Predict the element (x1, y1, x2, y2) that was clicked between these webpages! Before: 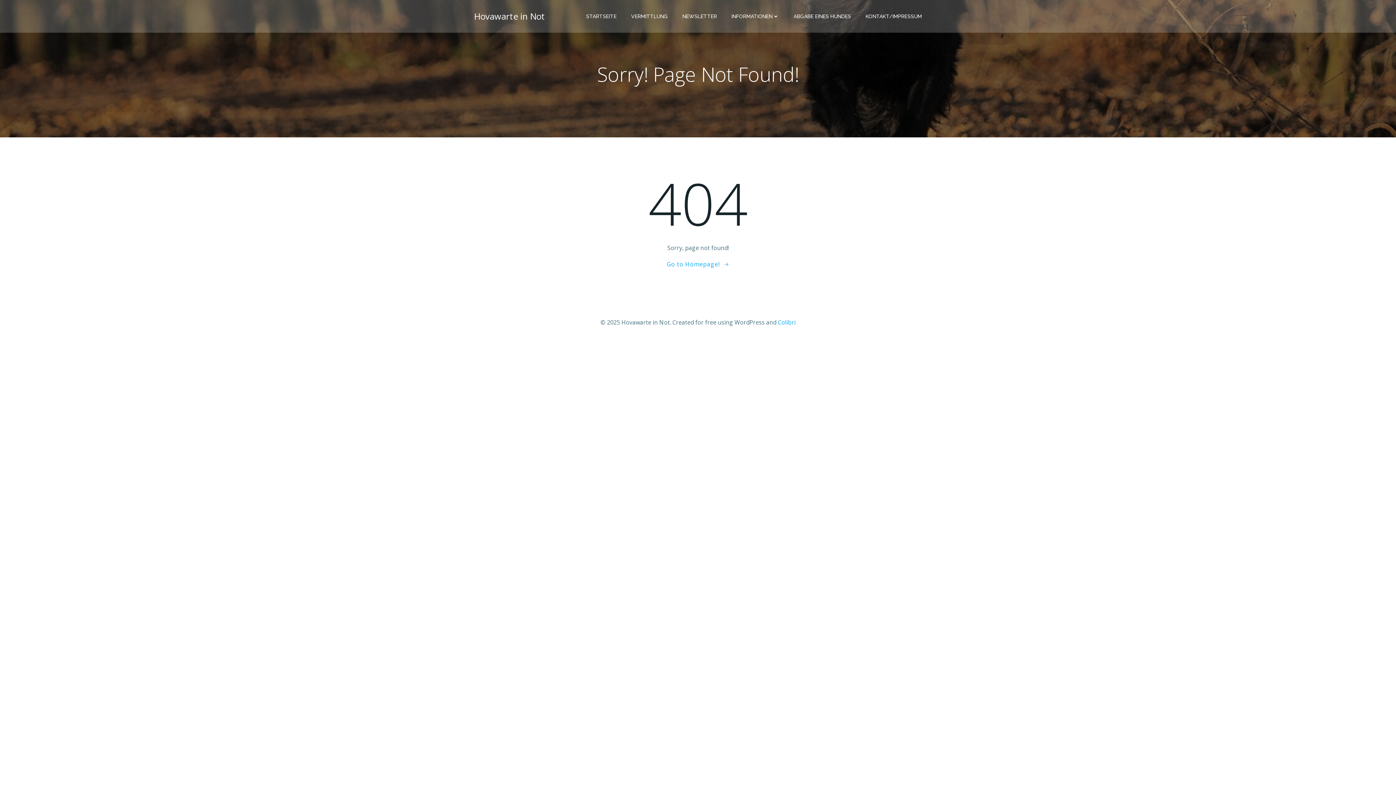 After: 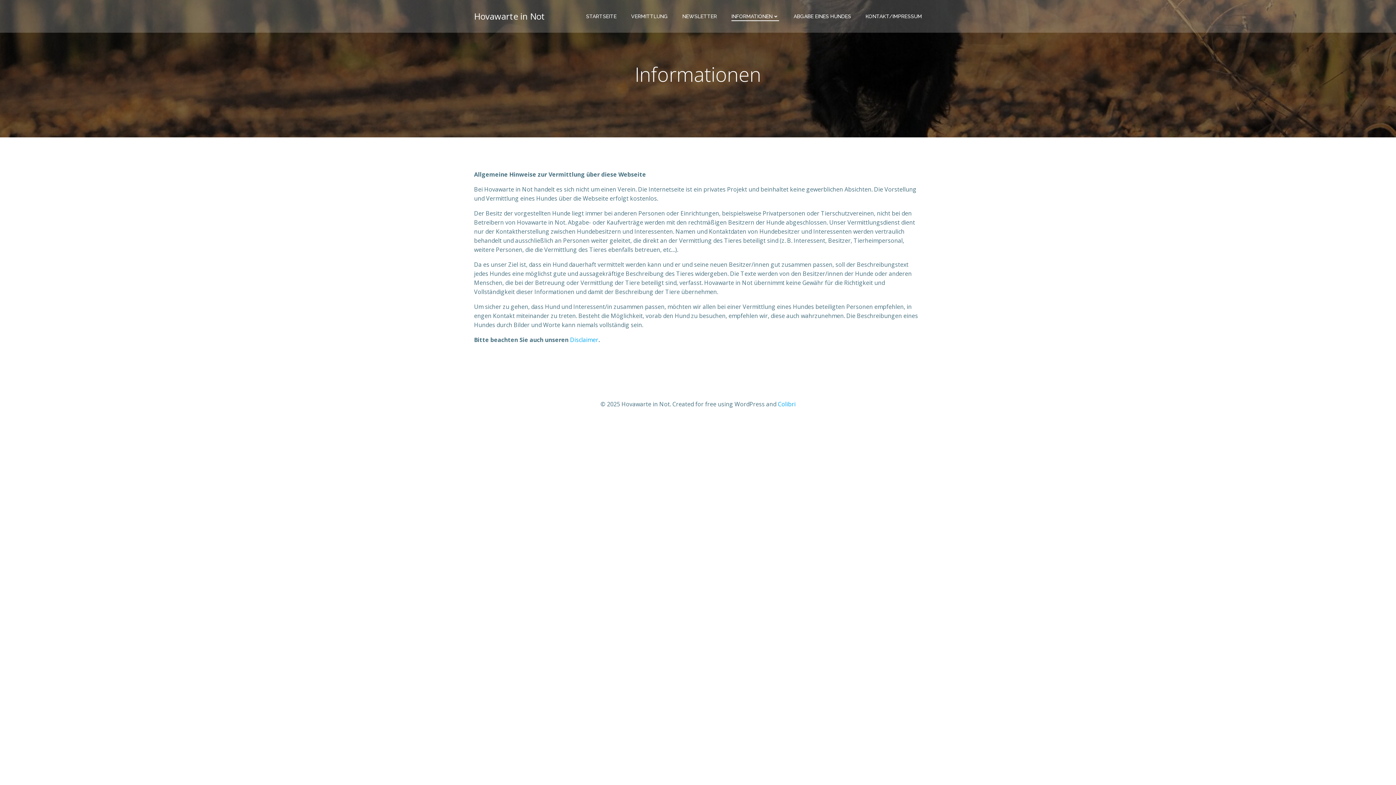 Action: label: INFORMATIONEN bbox: (731, 12, 779, 20)